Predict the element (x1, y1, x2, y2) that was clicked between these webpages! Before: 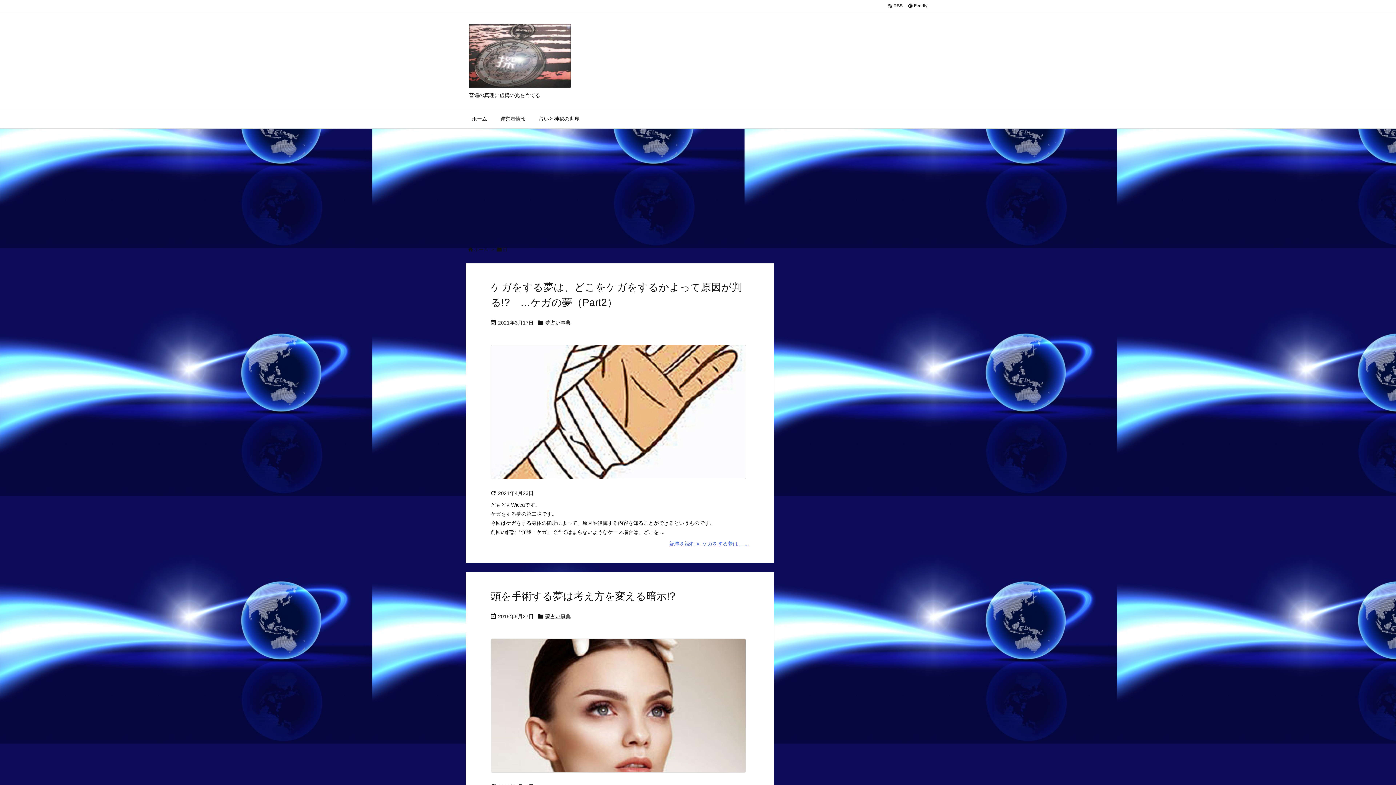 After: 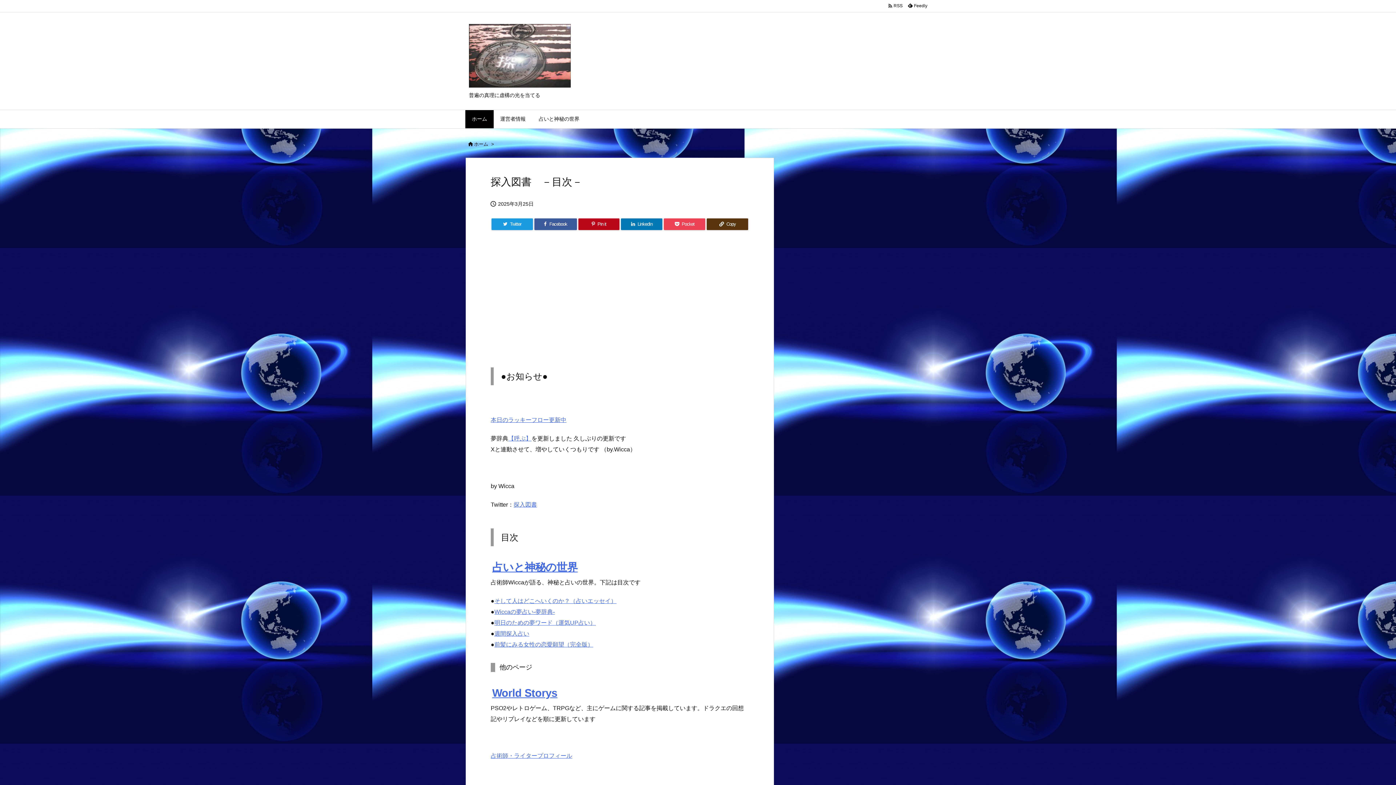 Action: bbox: (465, 110, 493, 128) label: ホーム